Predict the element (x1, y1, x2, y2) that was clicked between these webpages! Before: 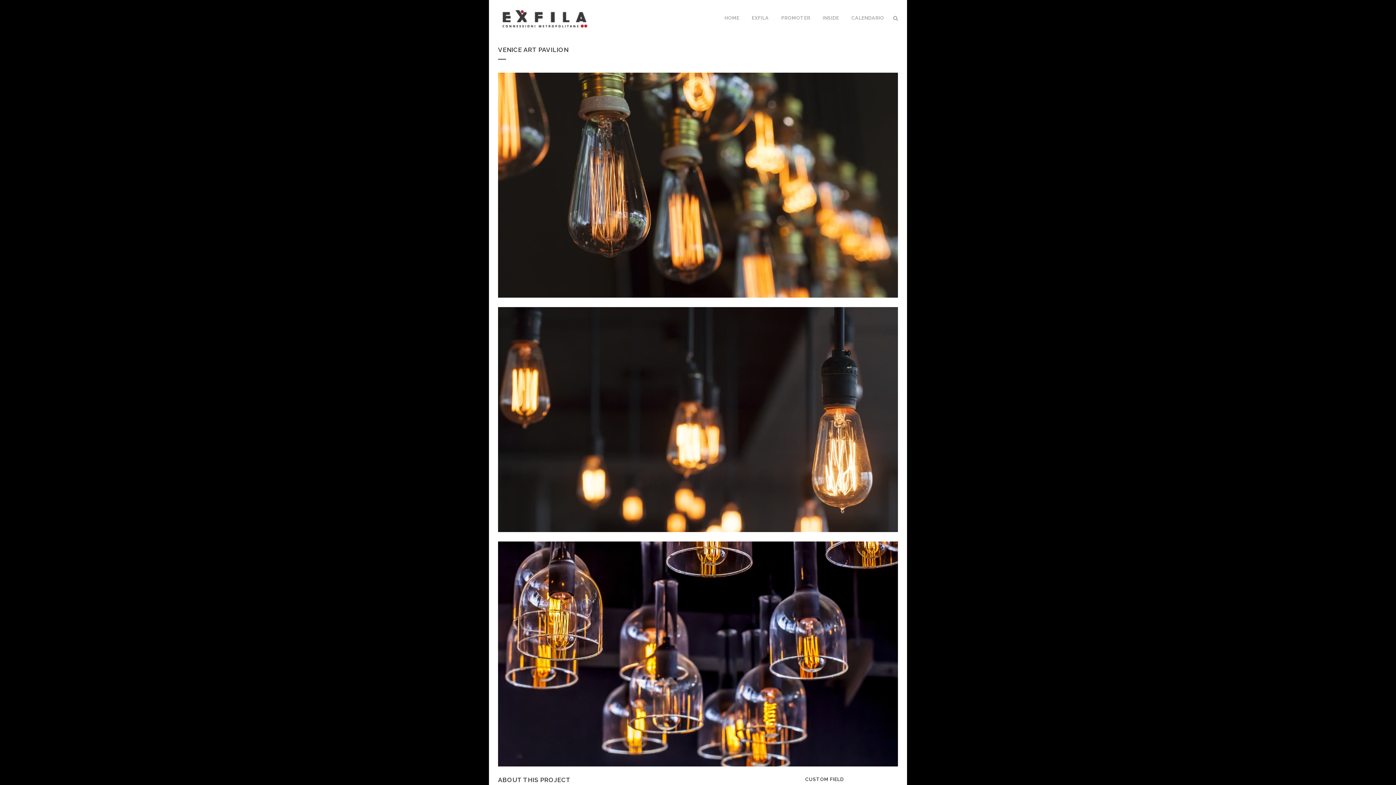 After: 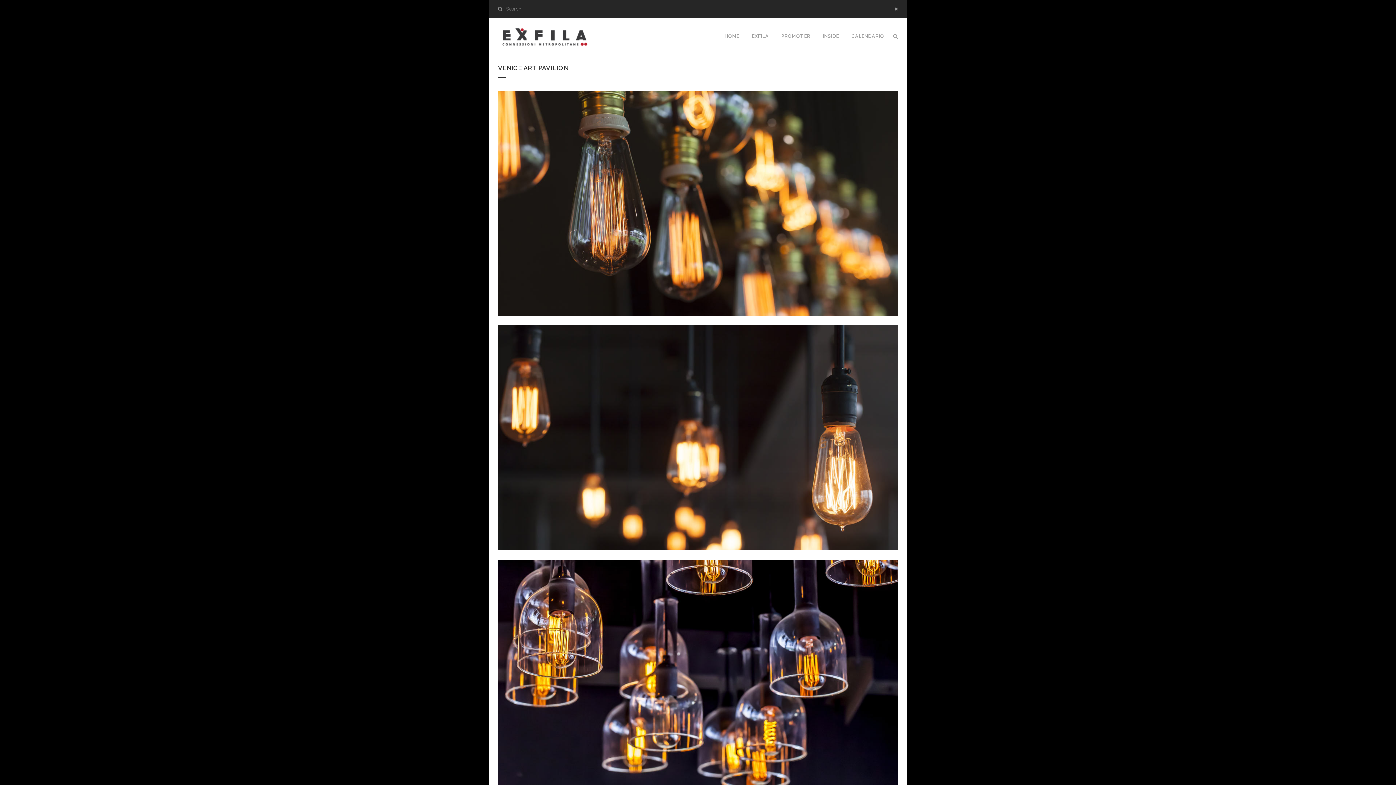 Action: bbox: (890, 15, 898, 21)